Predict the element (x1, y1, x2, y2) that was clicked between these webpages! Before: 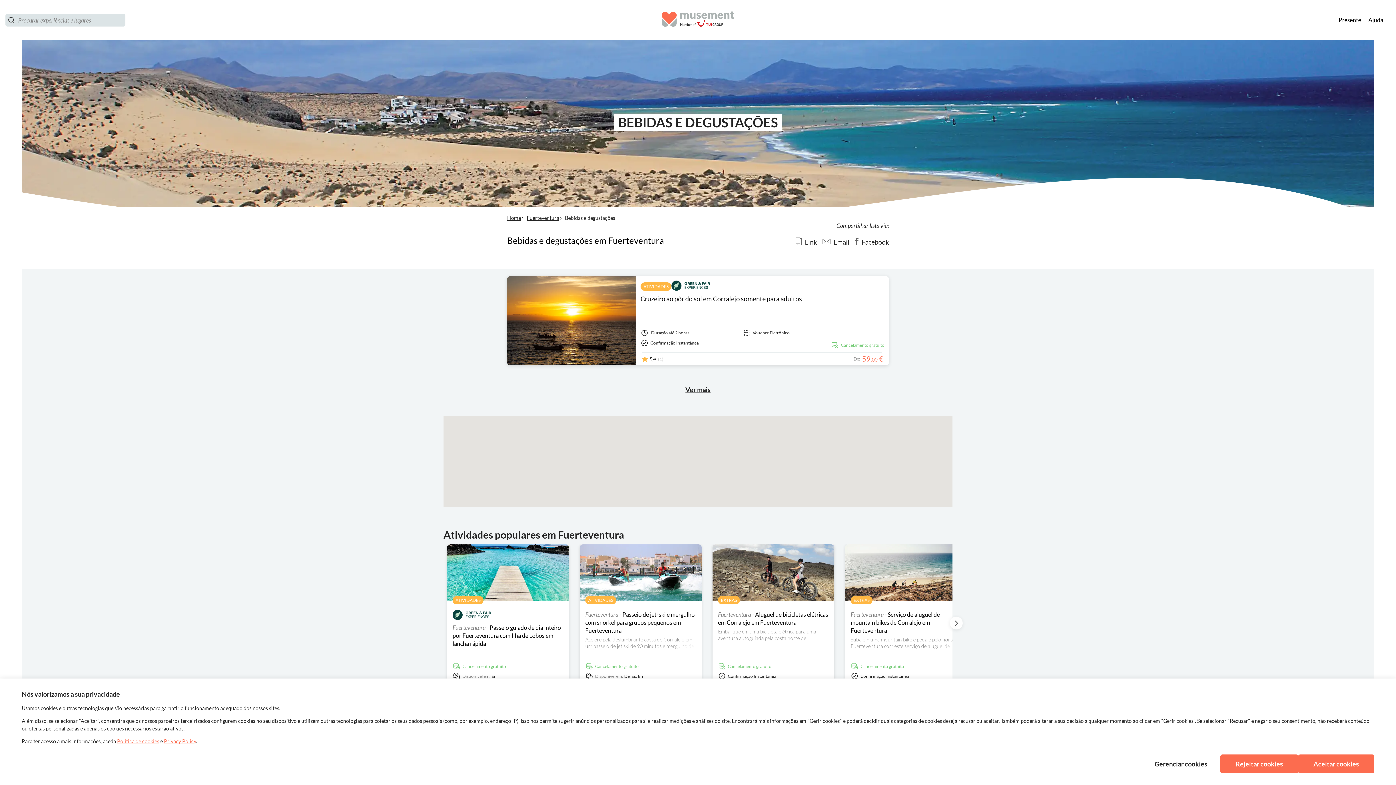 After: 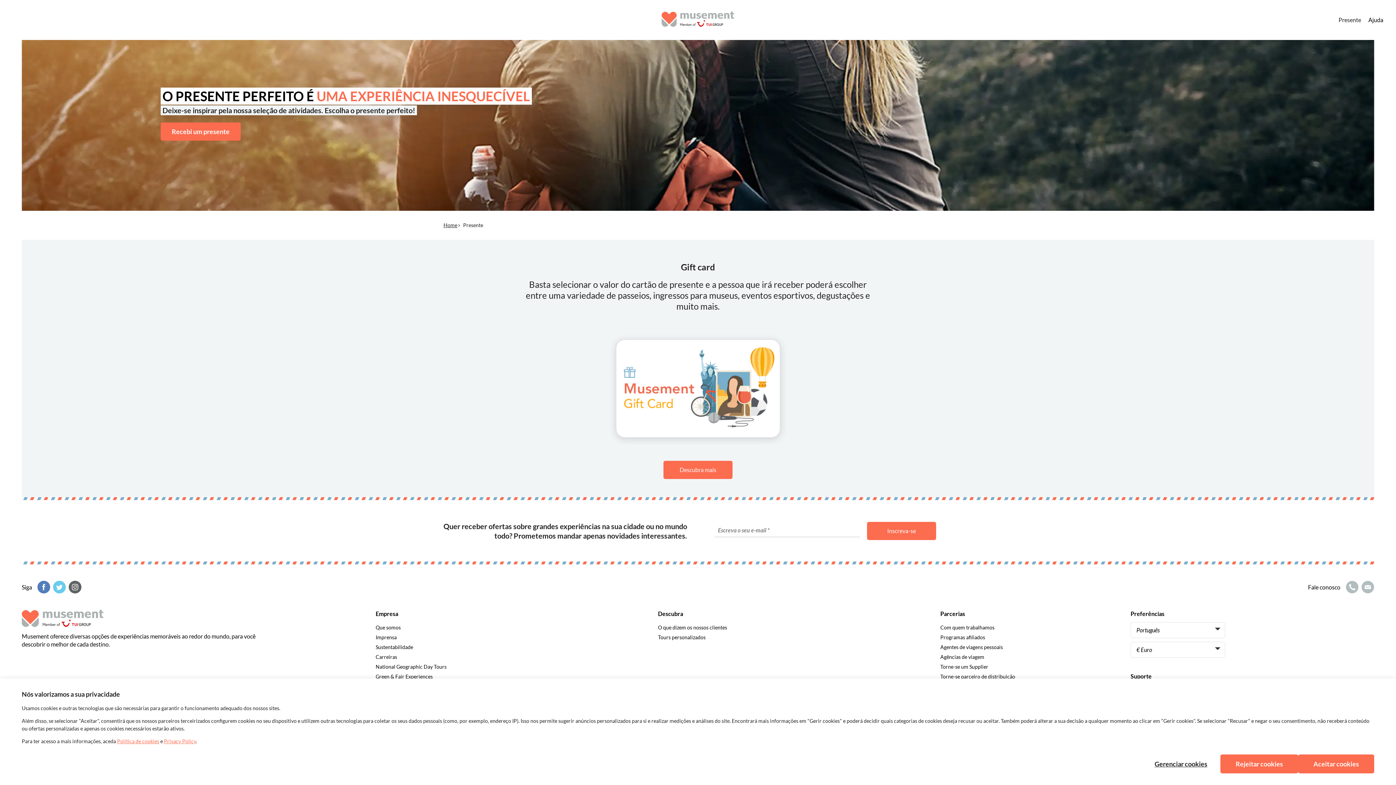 Action: bbox: (1338, 12, 1361, 27) label: Presente